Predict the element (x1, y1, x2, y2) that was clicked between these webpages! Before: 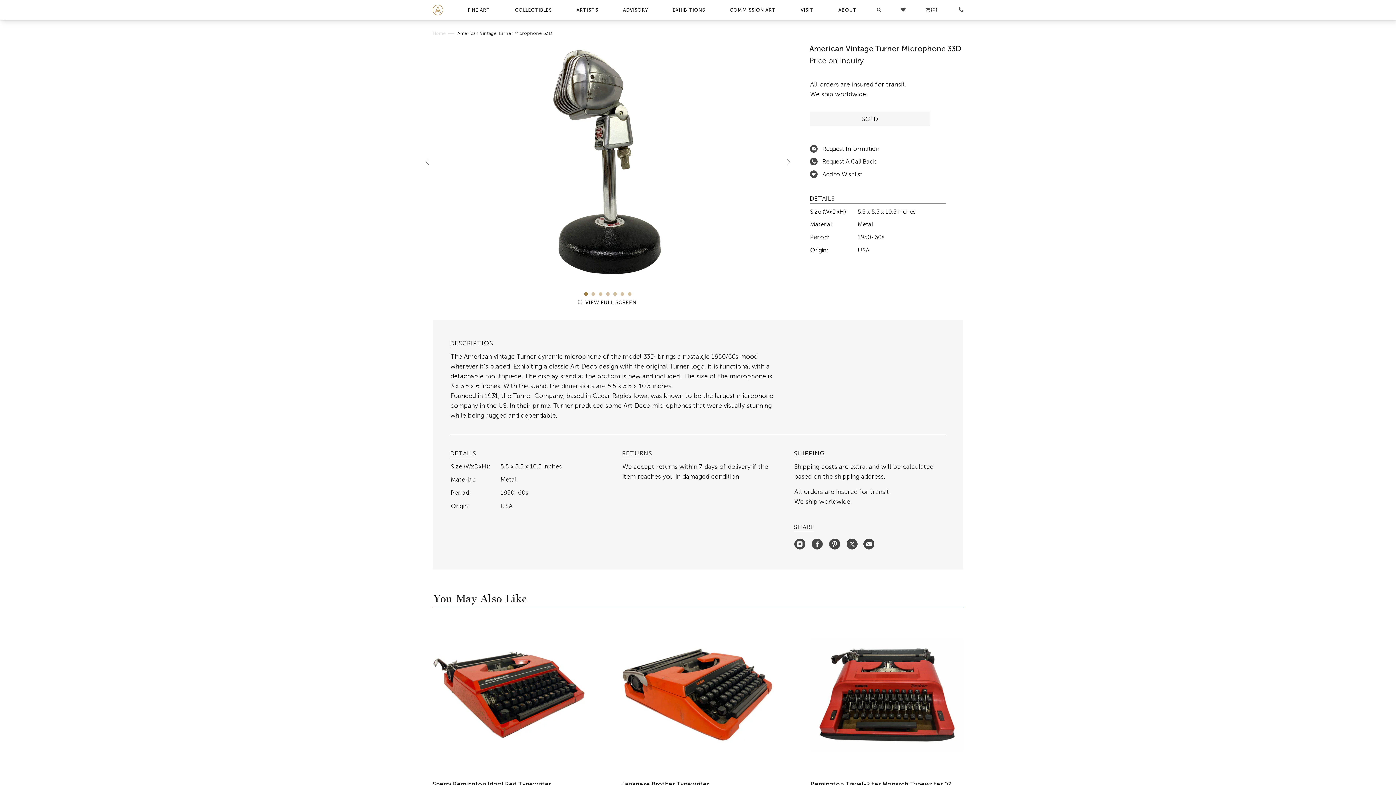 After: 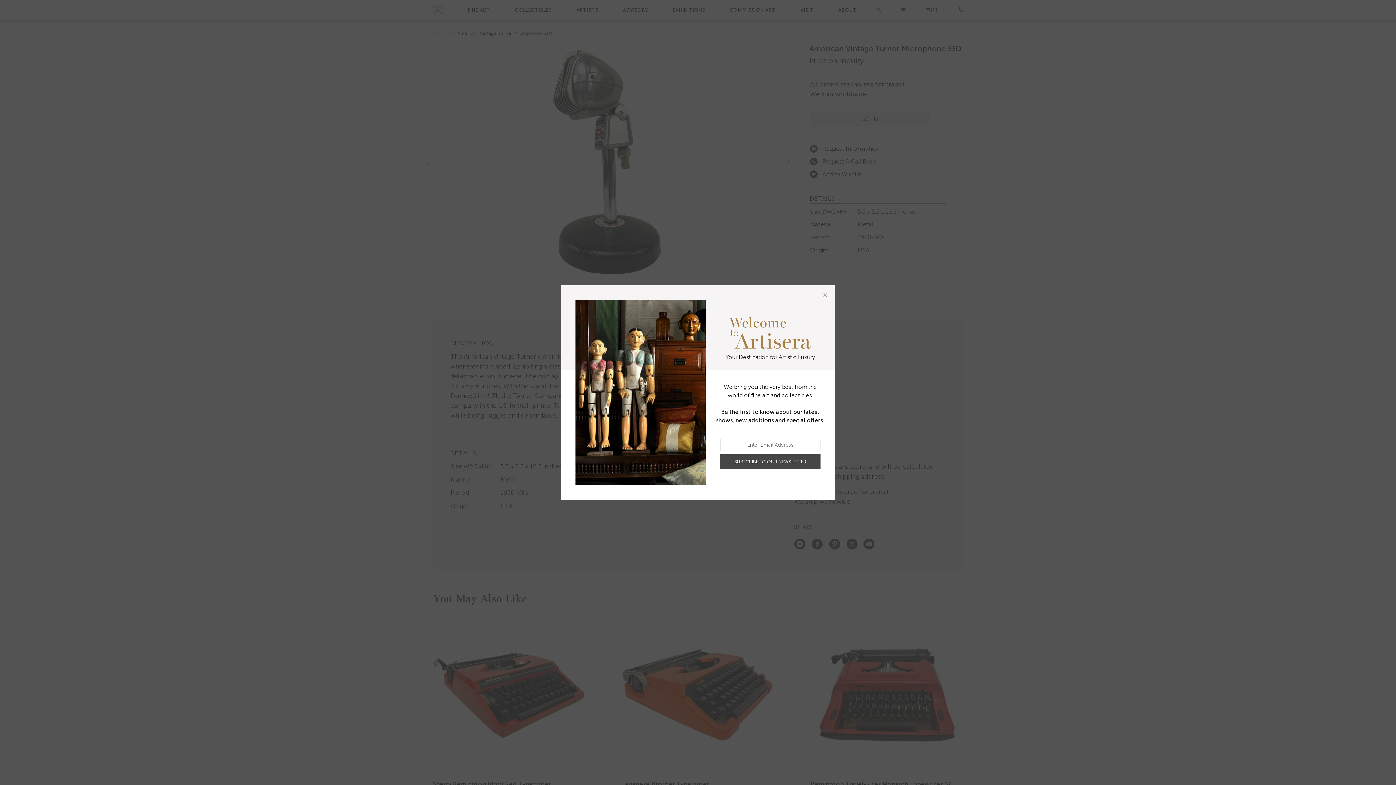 Action: bbox: (811, 538, 822, 549)